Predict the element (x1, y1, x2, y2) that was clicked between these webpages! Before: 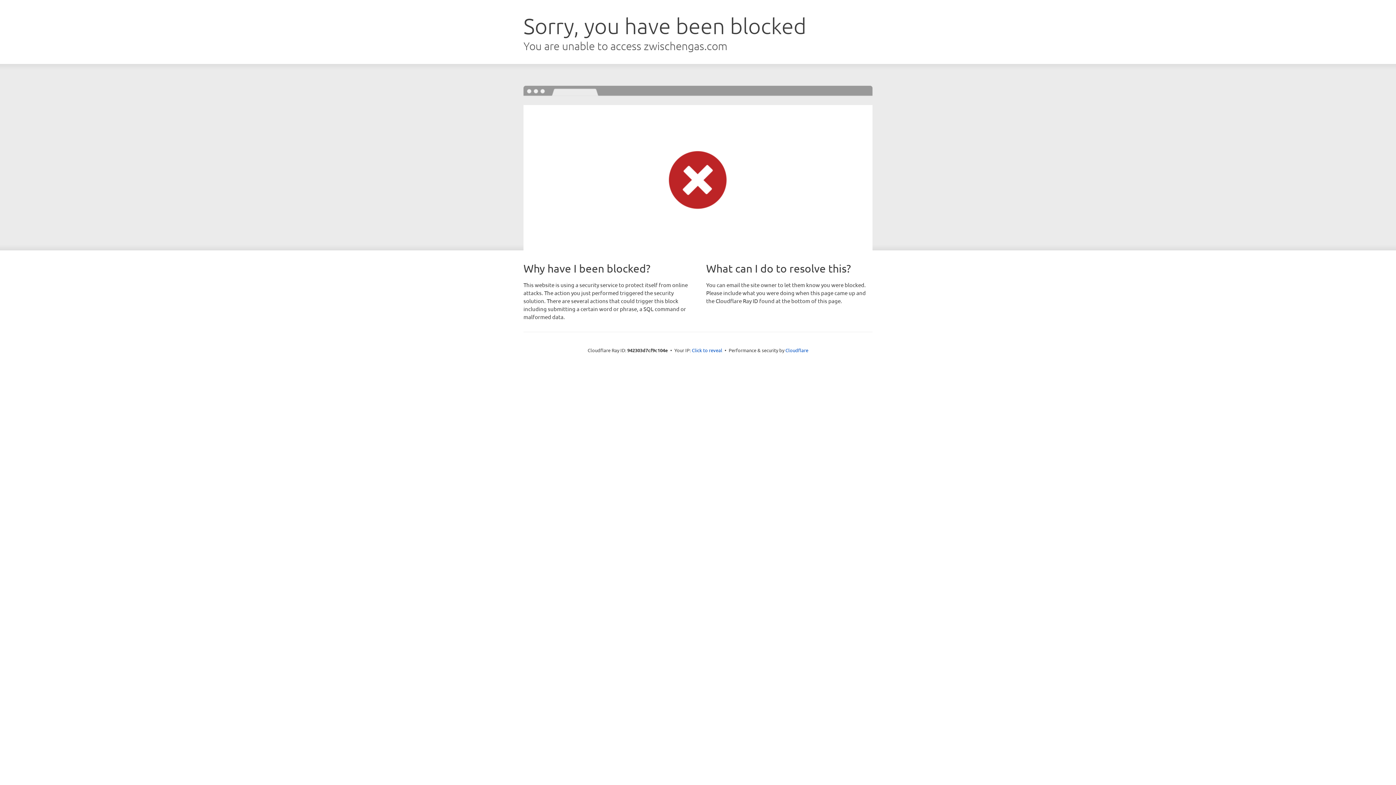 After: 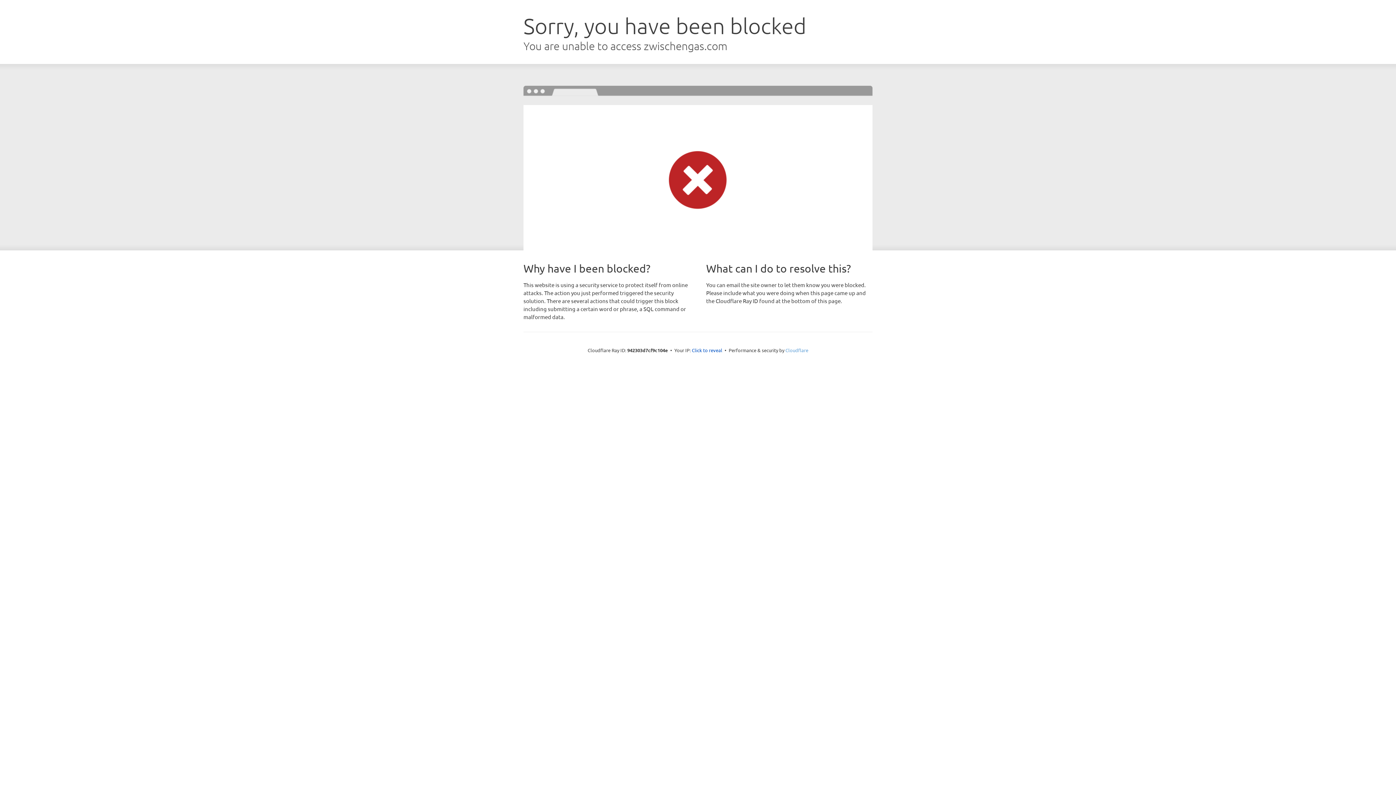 Action: label: Cloudflare bbox: (785, 347, 808, 353)